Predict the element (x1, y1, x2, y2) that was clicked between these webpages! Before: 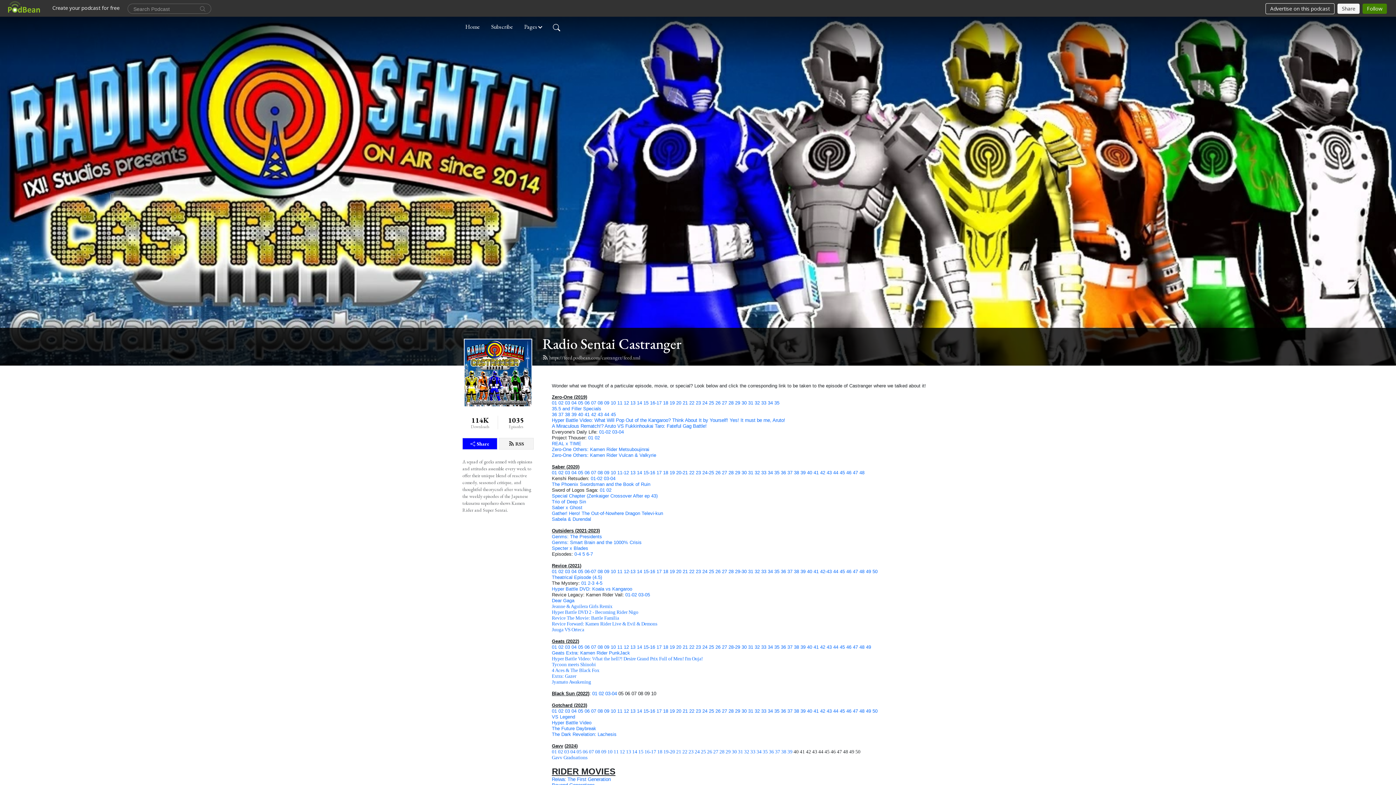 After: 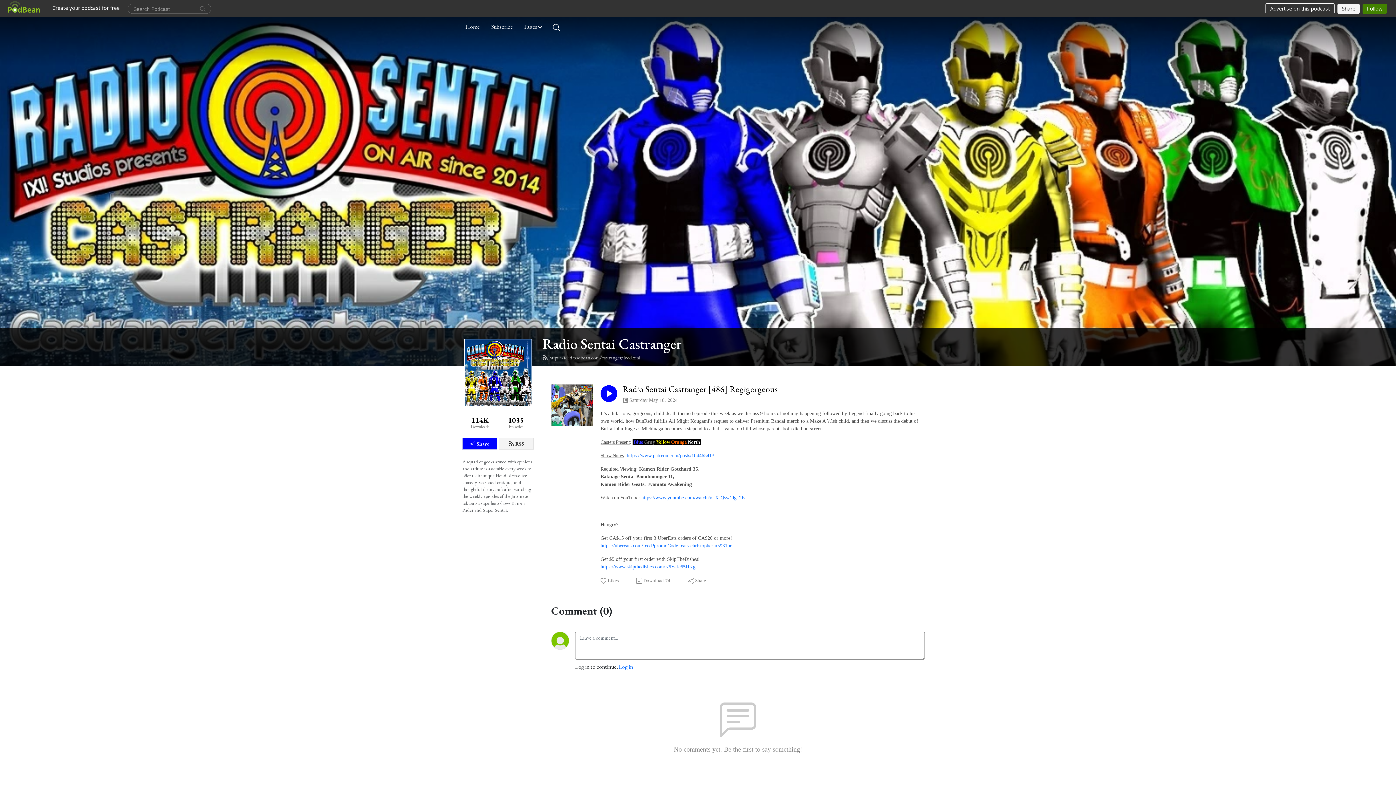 Action: bbox: (552, 679, 591, 685) label: Jyamato Awakening